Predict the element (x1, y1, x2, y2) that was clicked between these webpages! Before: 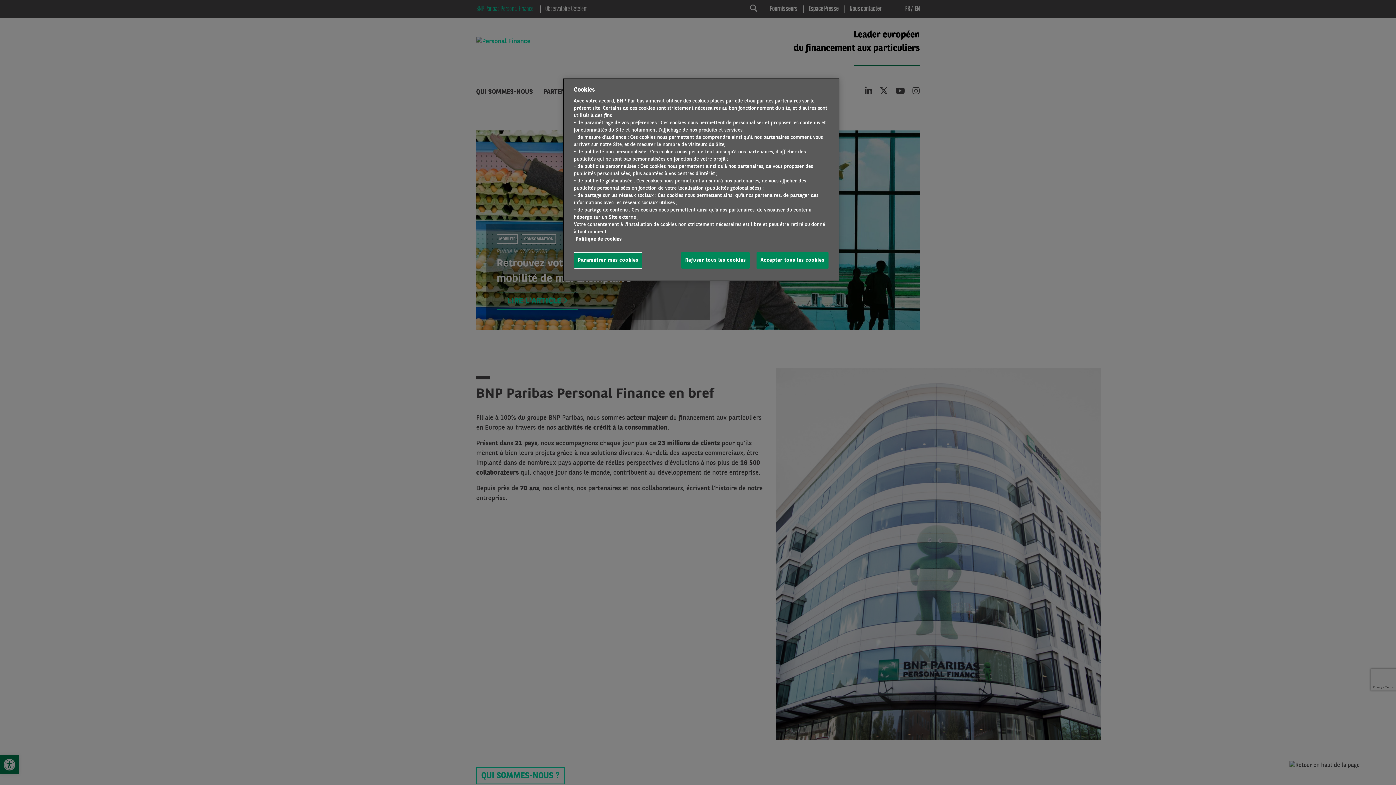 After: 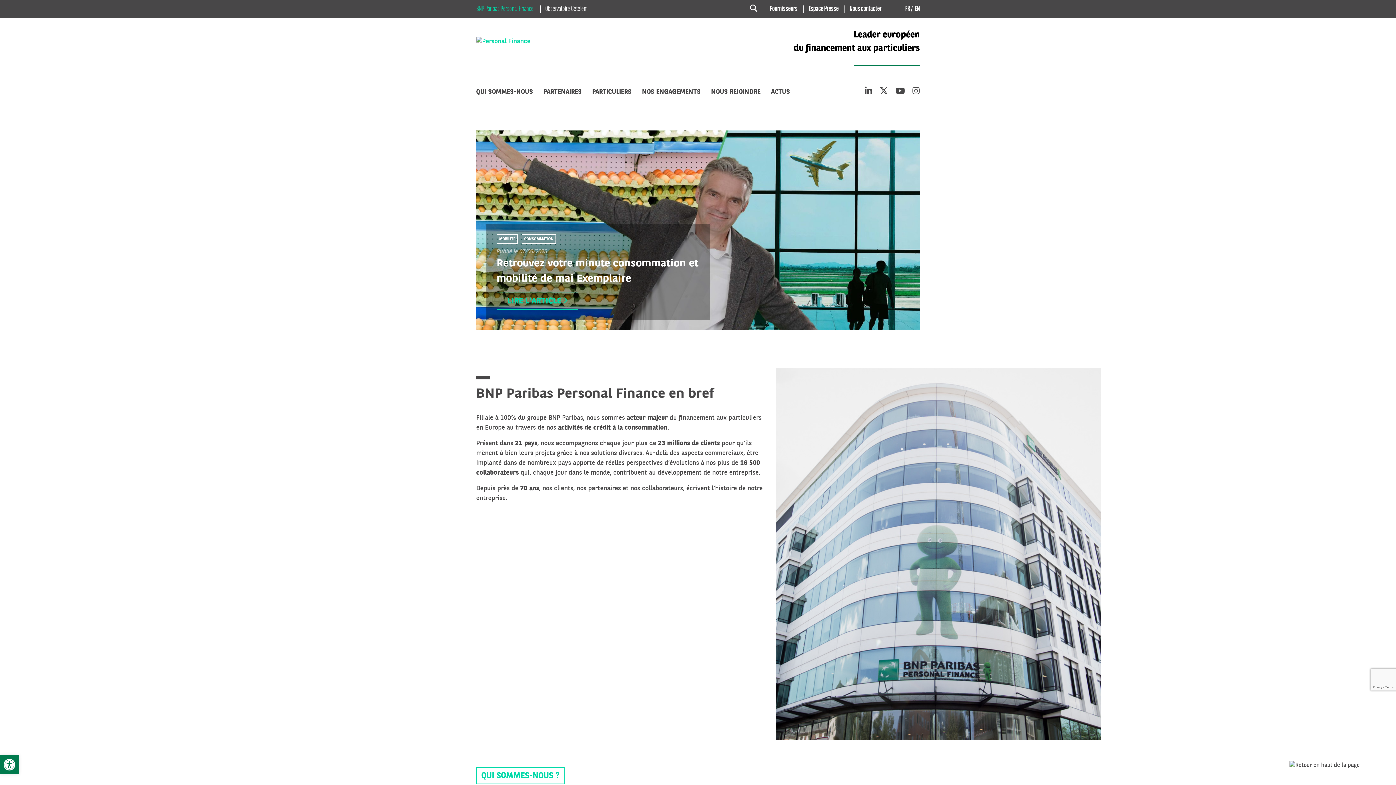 Action: bbox: (681, 252, 749, 268) label: Refuser tous les cookies